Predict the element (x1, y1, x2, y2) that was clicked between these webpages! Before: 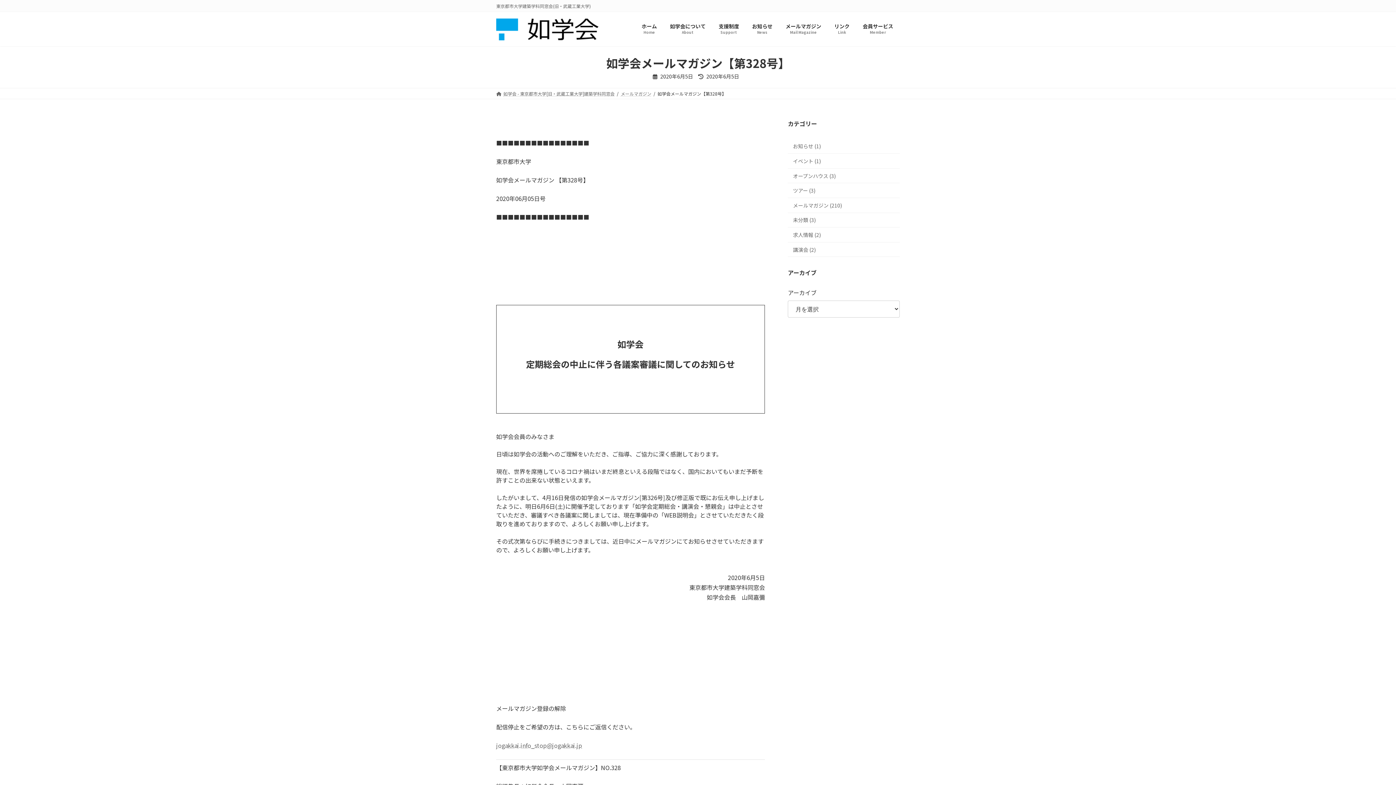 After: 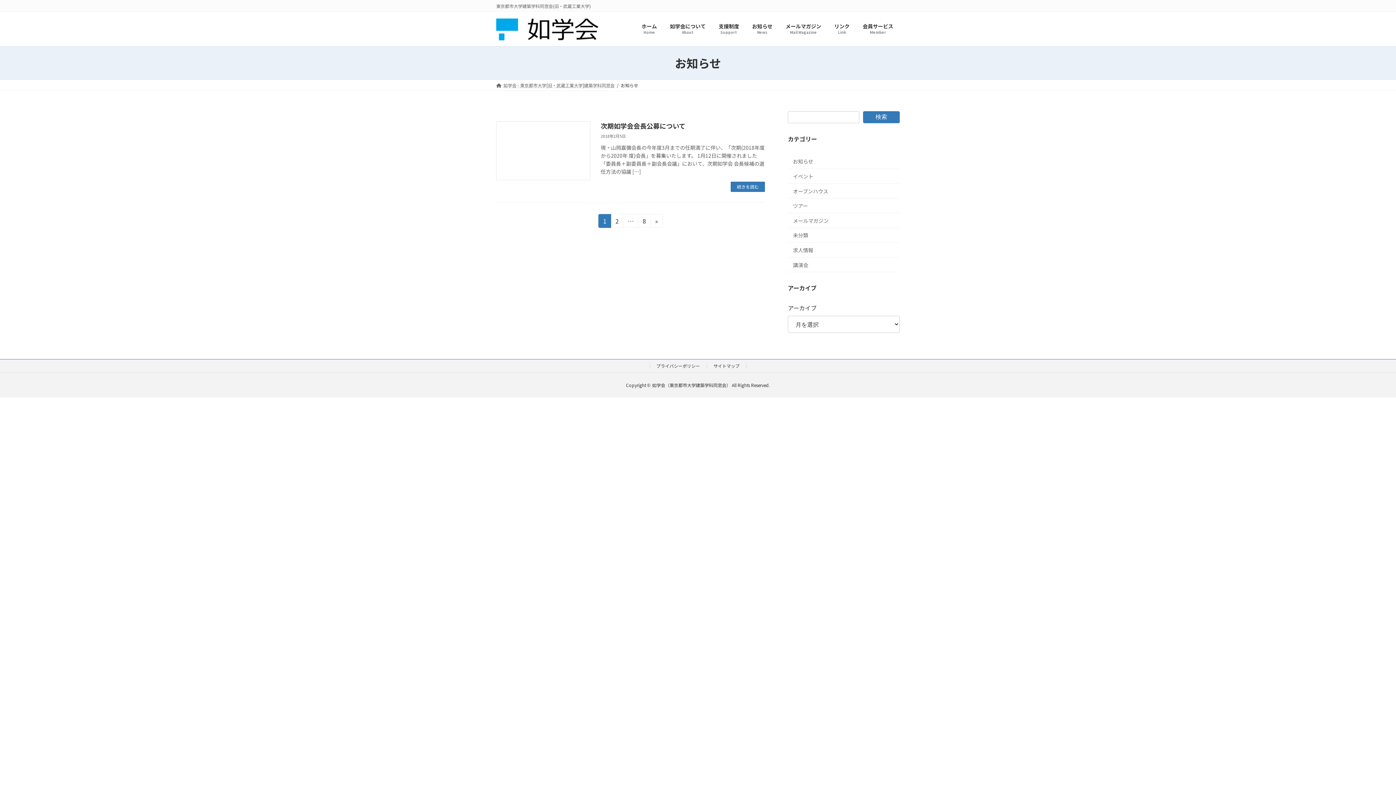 Action: label: お知らせ
News bbox: (745, 17, 779, 40)